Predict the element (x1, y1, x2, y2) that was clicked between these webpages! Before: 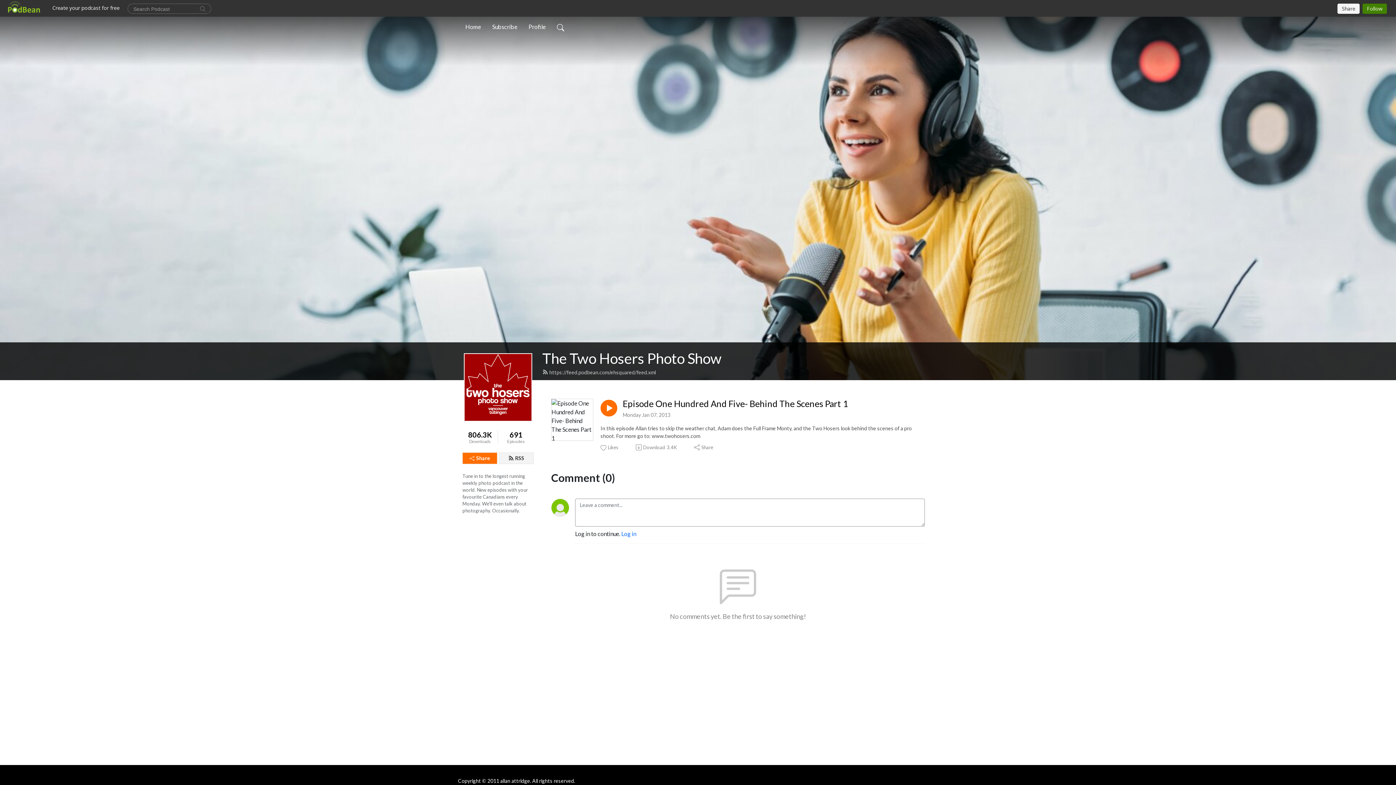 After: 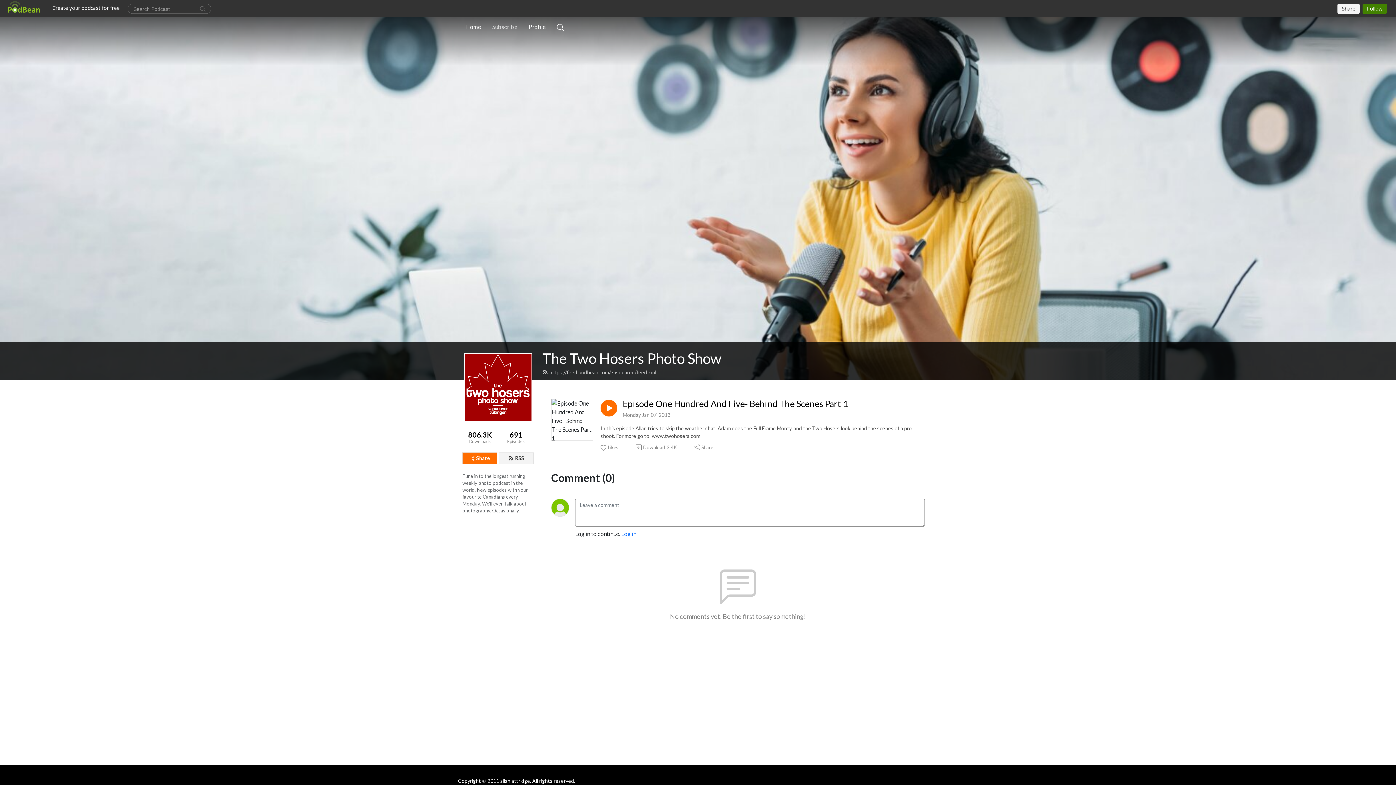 Action: label: Subscribe bbox: (489, 19, 520, 34)